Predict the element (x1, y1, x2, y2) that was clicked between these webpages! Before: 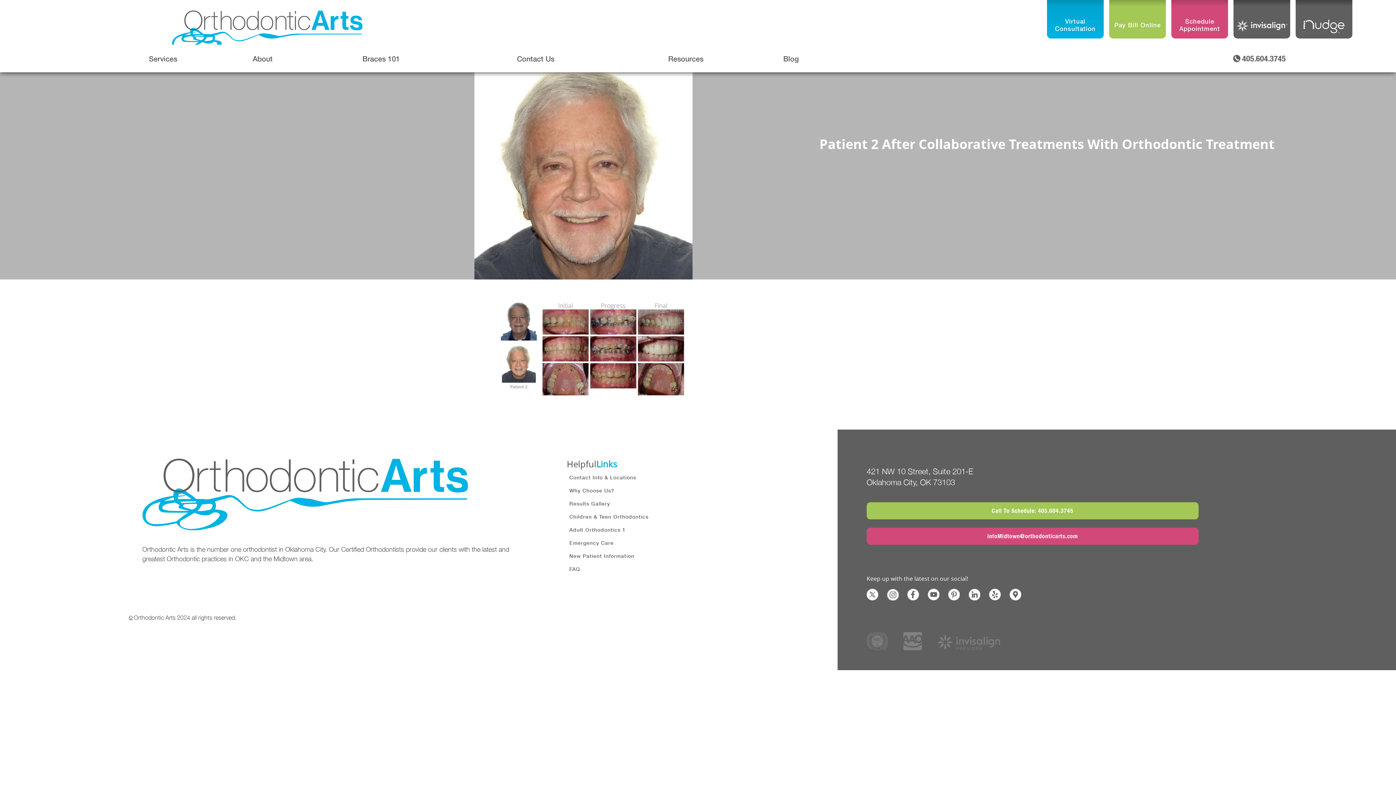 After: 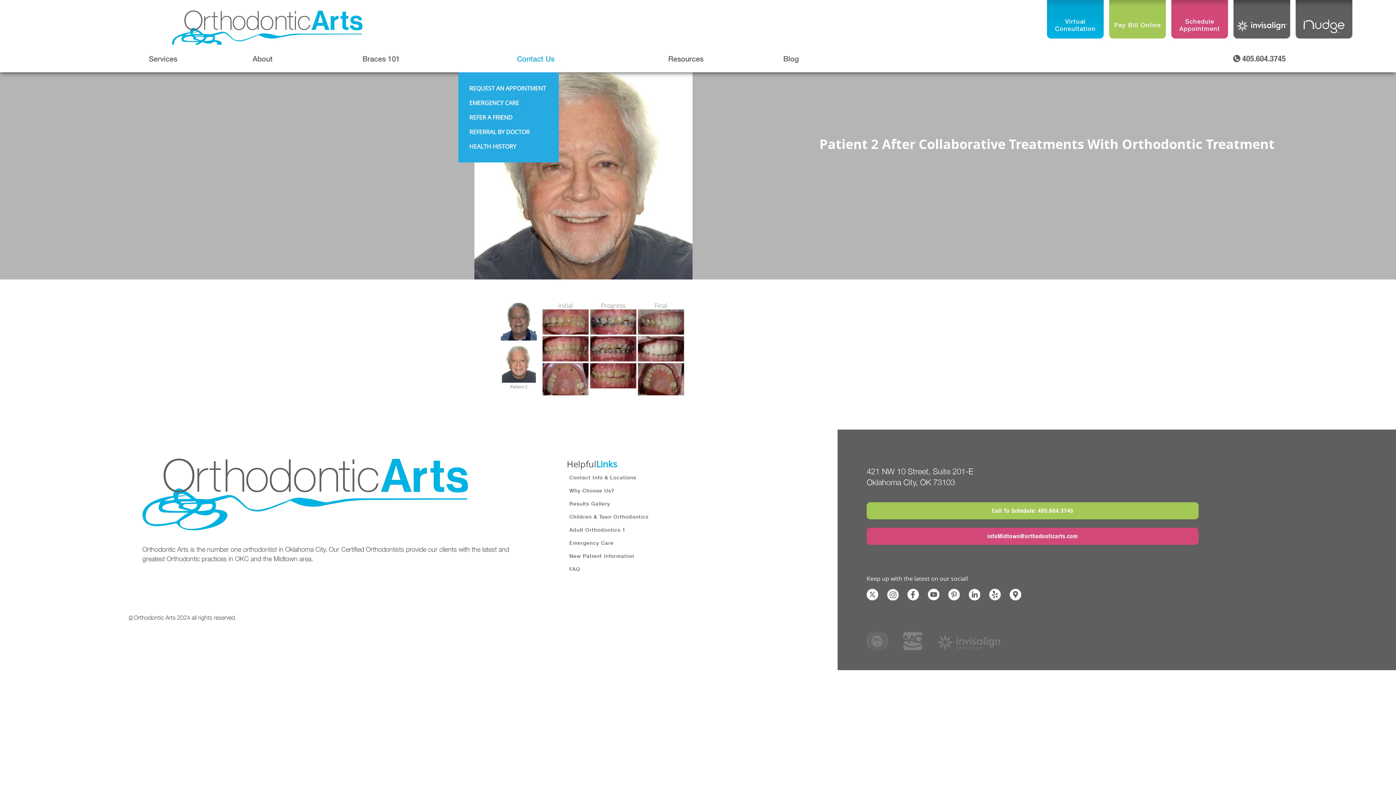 Action: bbox: (458, 44, 613, 72) label: Contact Us